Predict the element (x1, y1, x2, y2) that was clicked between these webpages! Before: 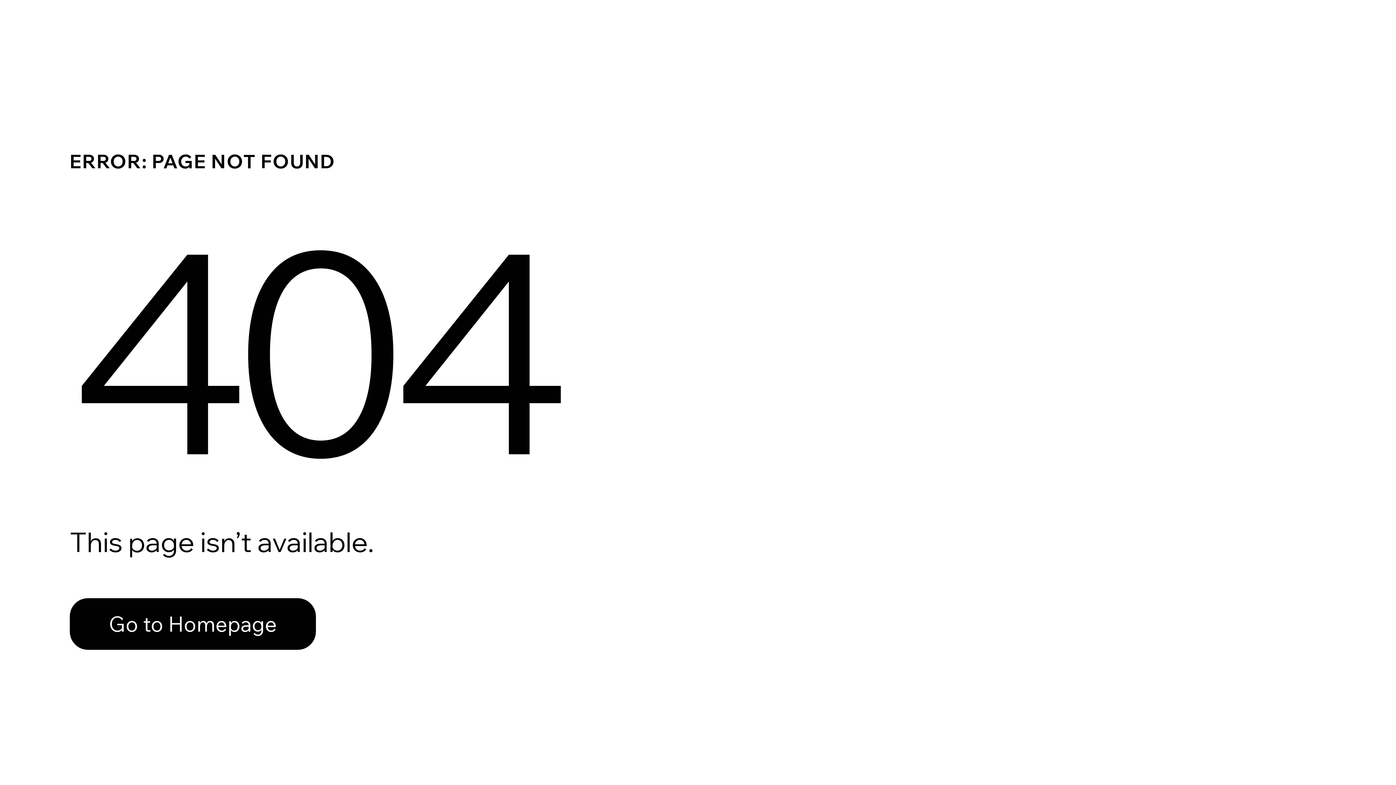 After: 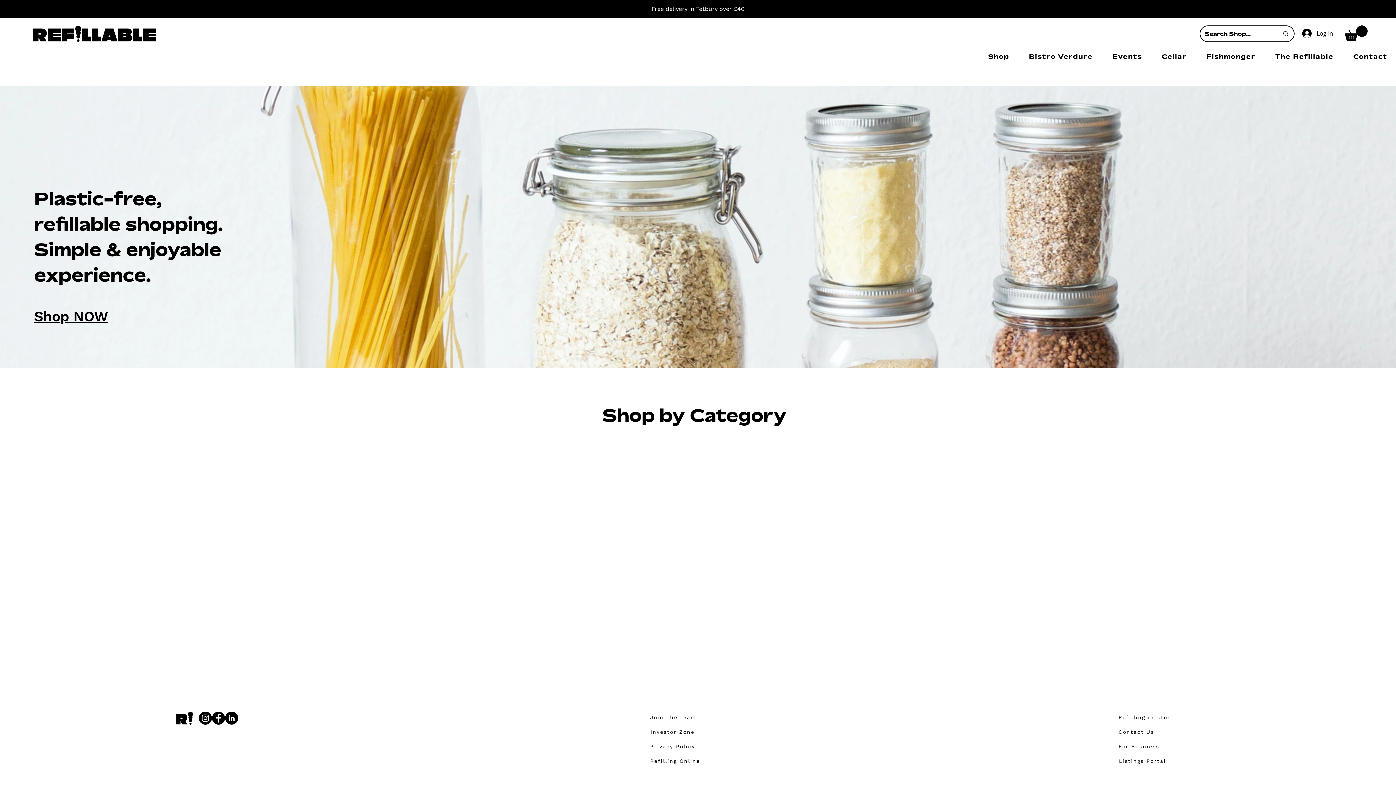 Action: bbox: (69, 598, 316, 650) label: Go to Homepage